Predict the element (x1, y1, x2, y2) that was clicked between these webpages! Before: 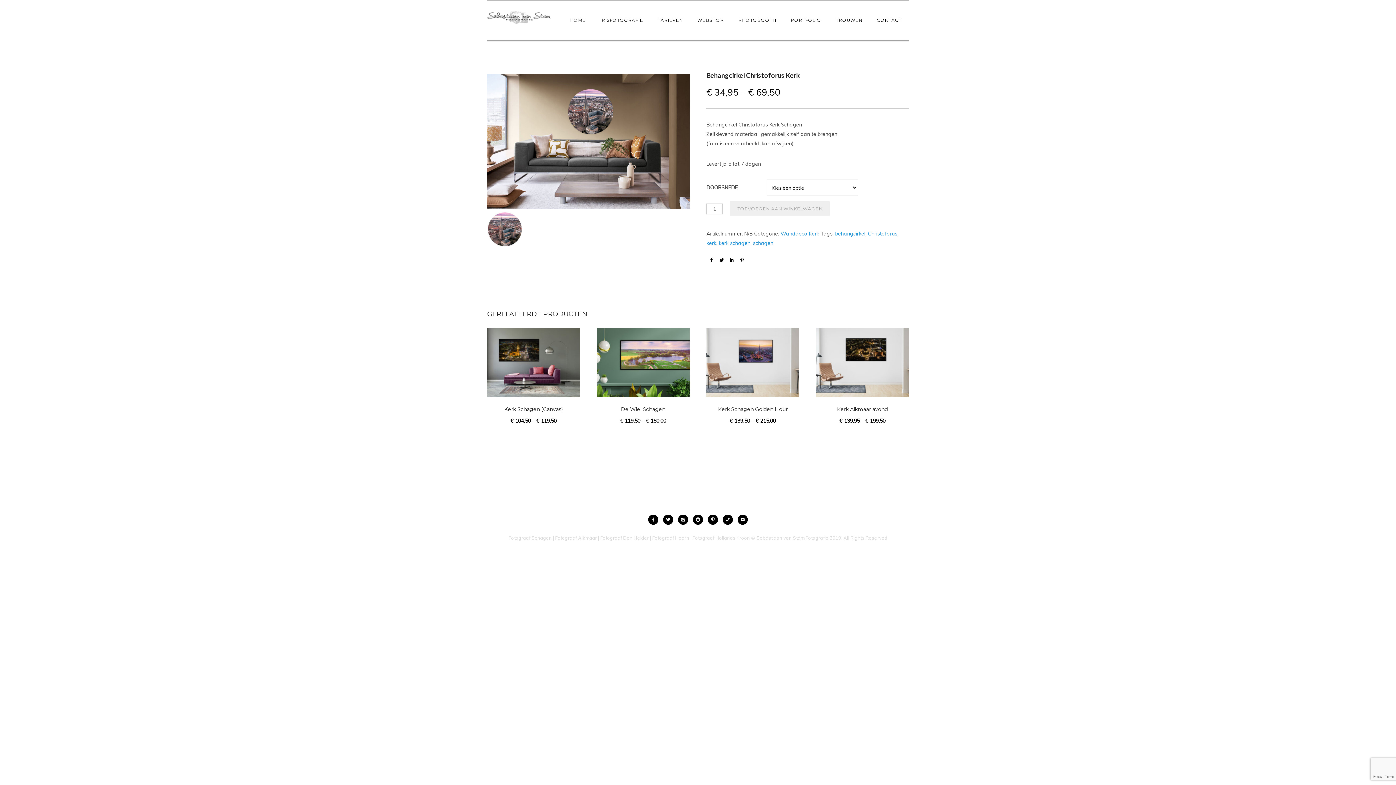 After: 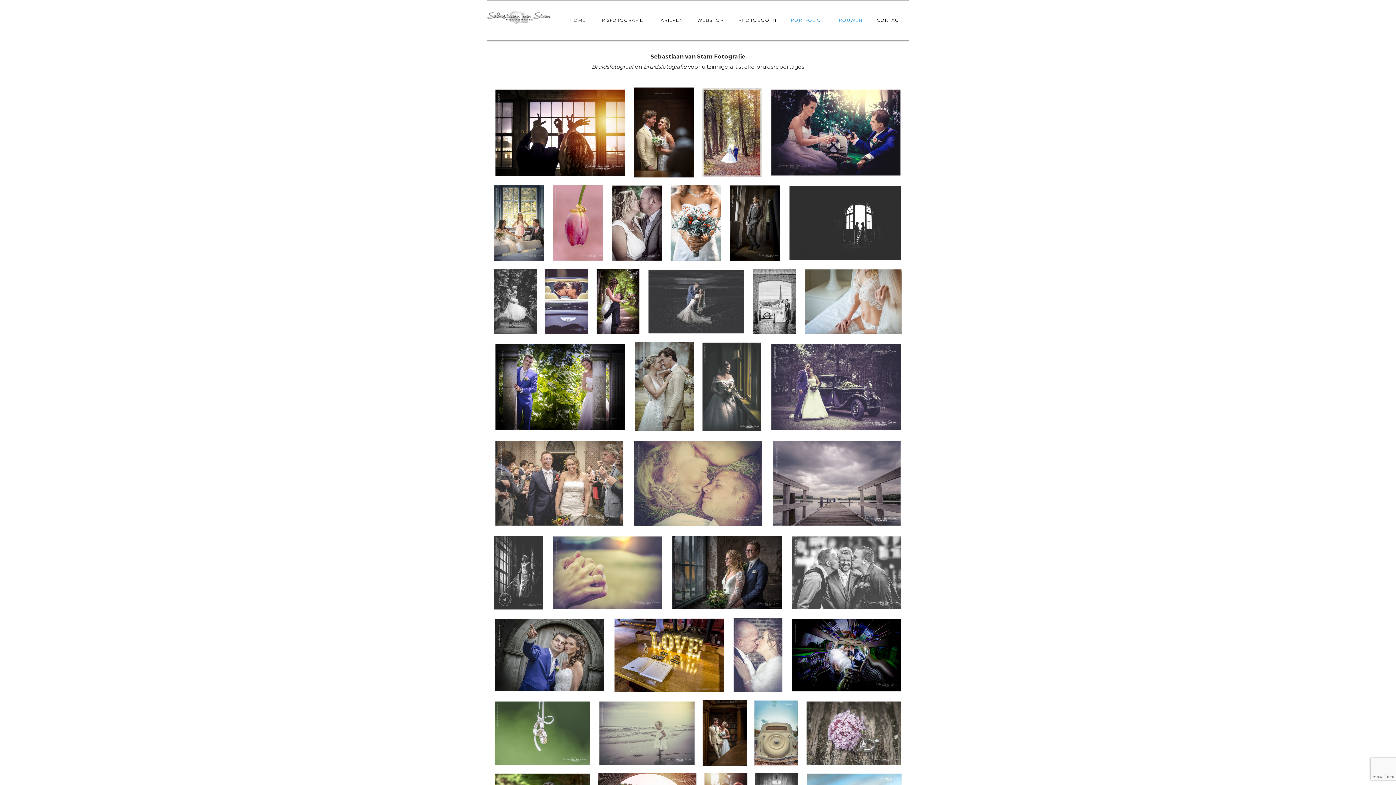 Action: label: TROUWEN bbox: (828, 17, 869, 22)